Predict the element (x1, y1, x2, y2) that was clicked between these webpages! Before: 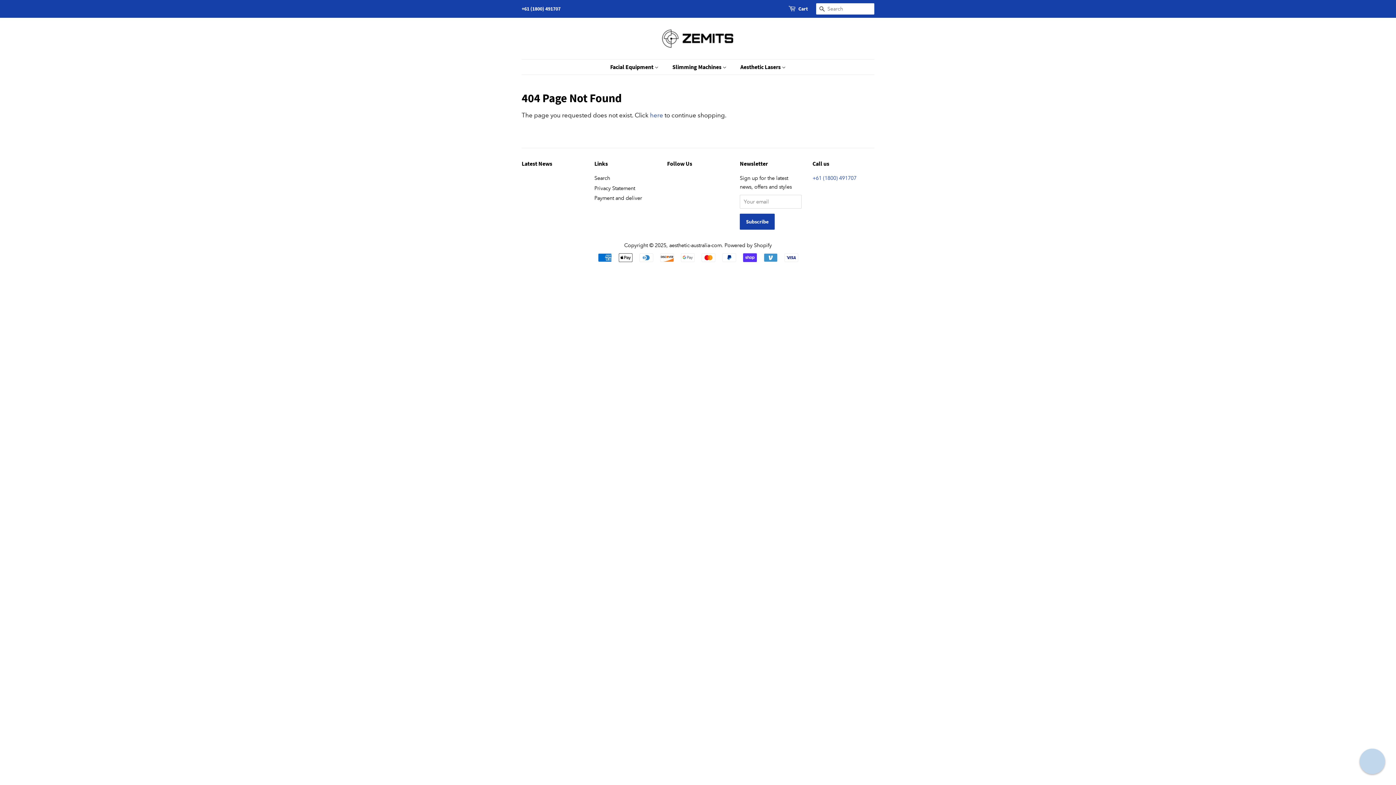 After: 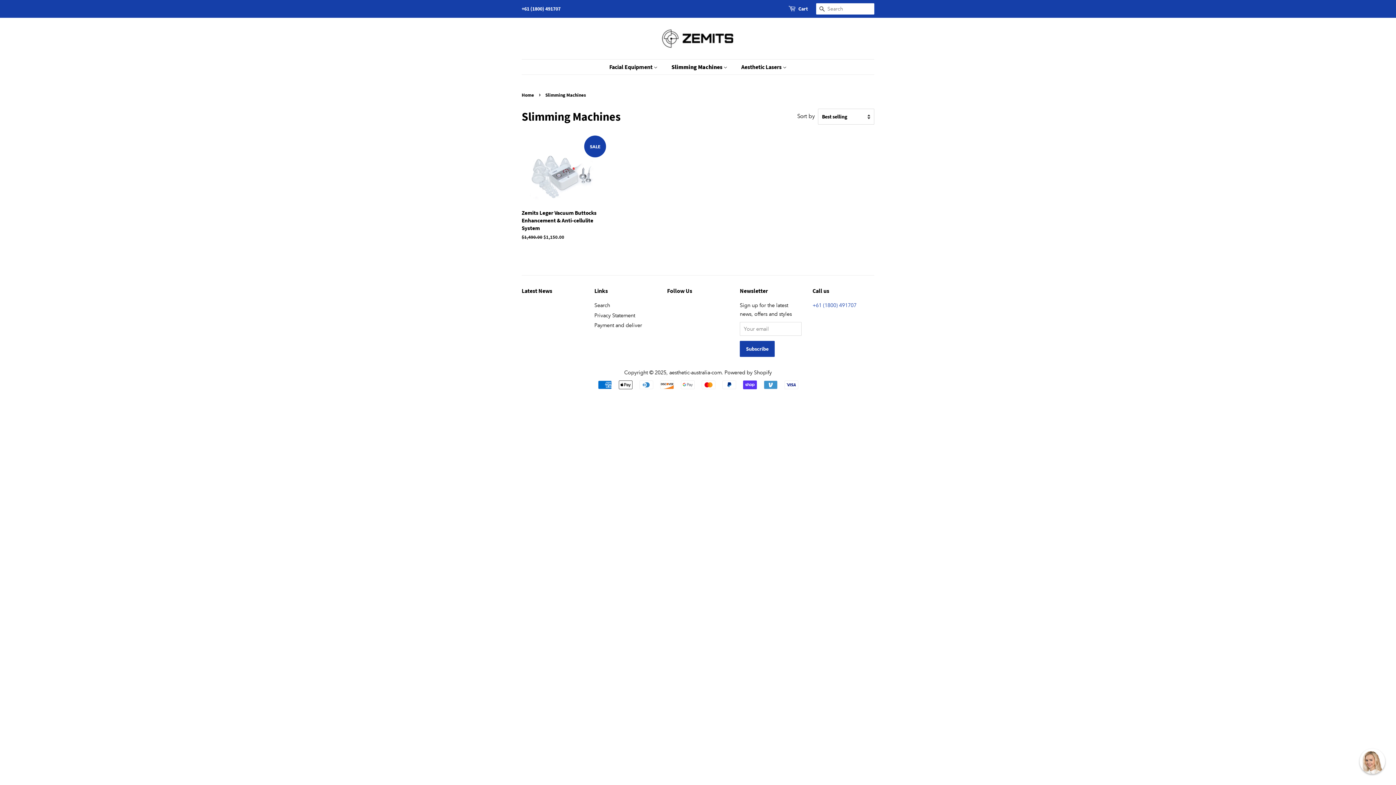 Action: label: Slimming Machines  bbox: (667, 59, 734, 74)